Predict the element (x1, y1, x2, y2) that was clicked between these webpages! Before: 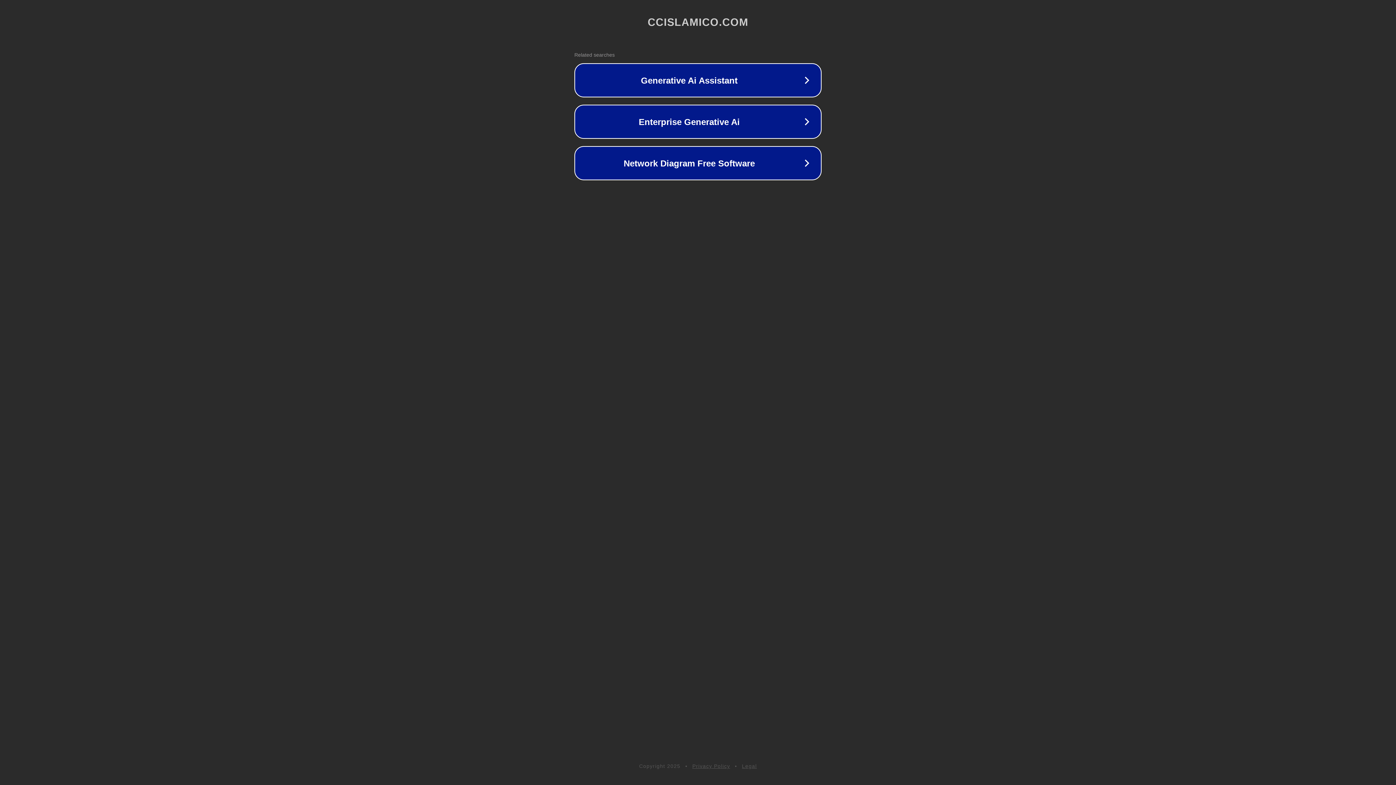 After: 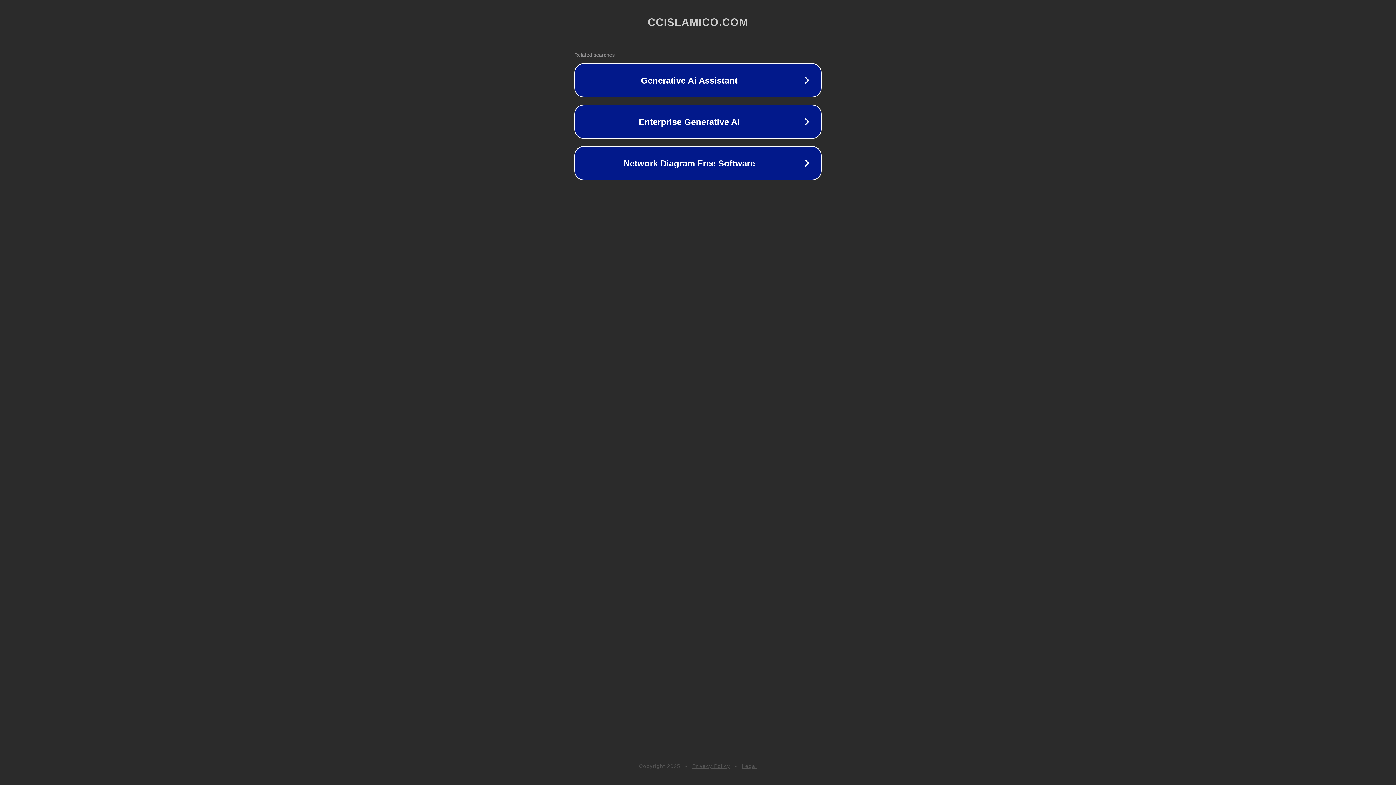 Action: label: Privacy Policy bbox: (692, 763, 730, 769)